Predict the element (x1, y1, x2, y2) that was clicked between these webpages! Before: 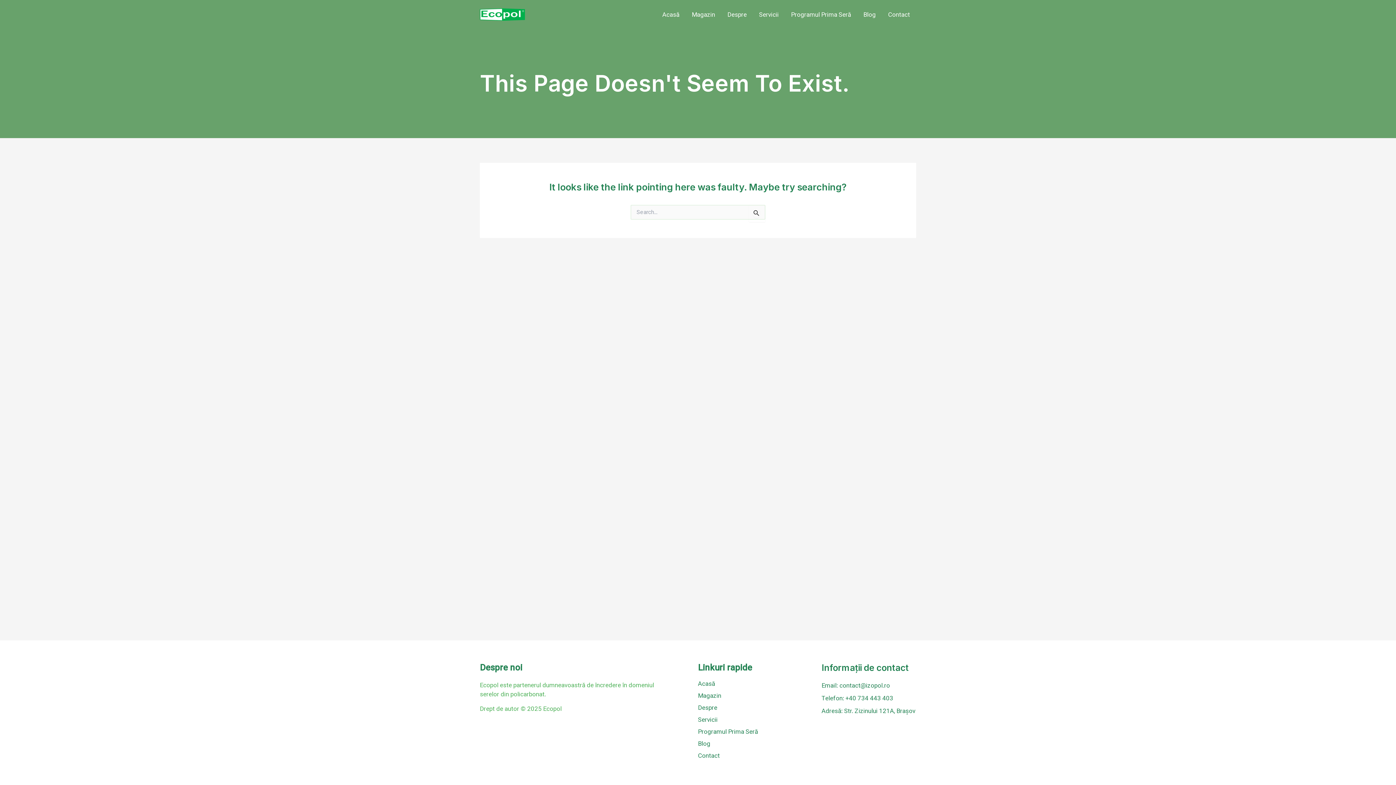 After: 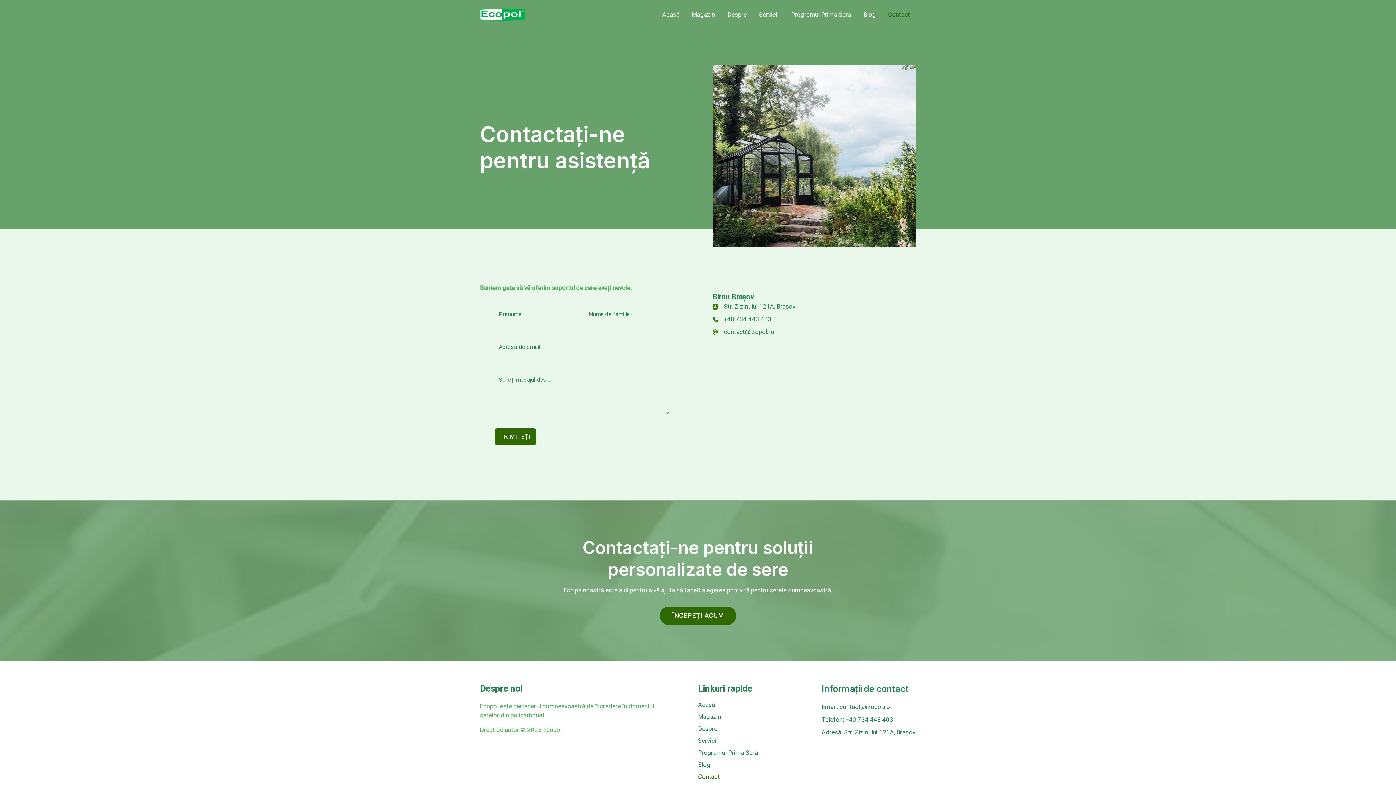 Action: label: Contact bbox: (882, 9, 916, 19)